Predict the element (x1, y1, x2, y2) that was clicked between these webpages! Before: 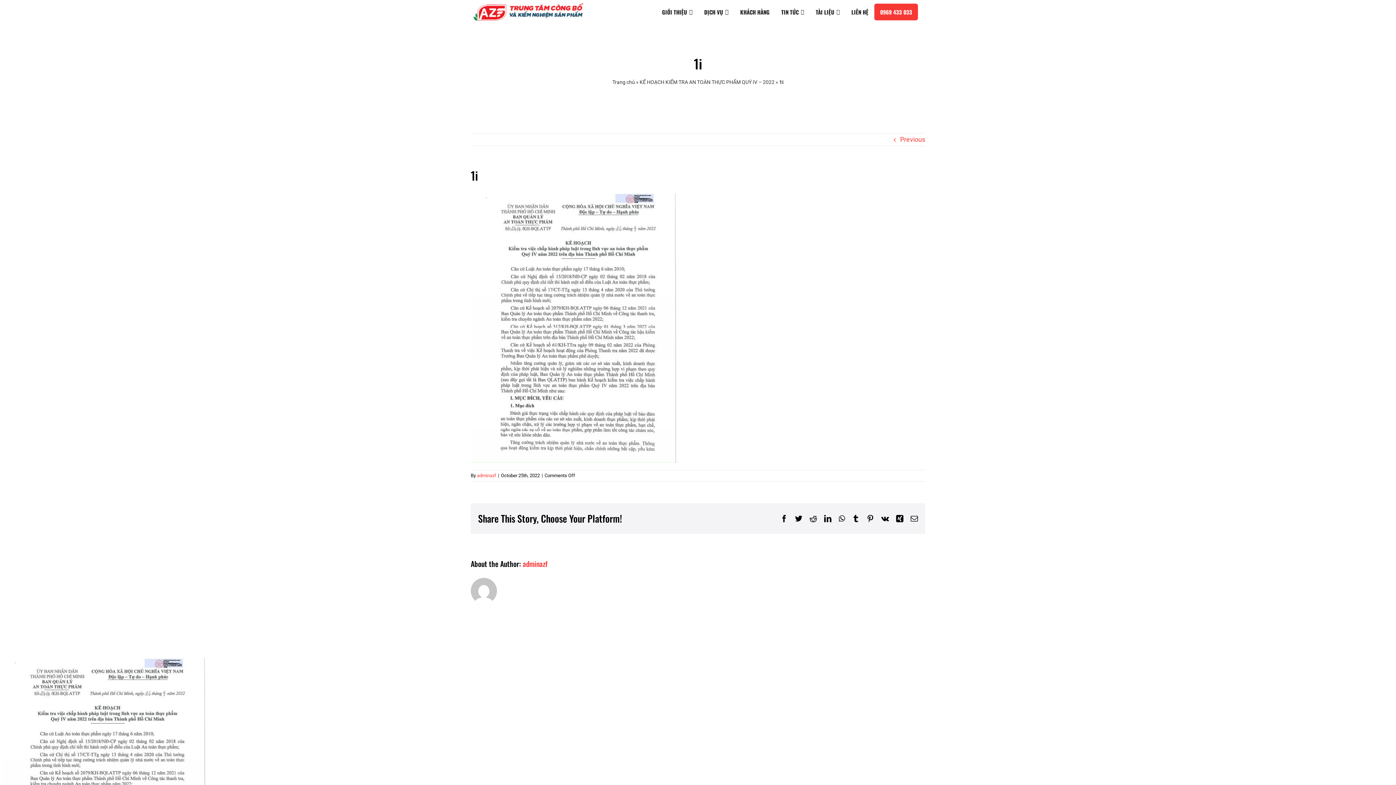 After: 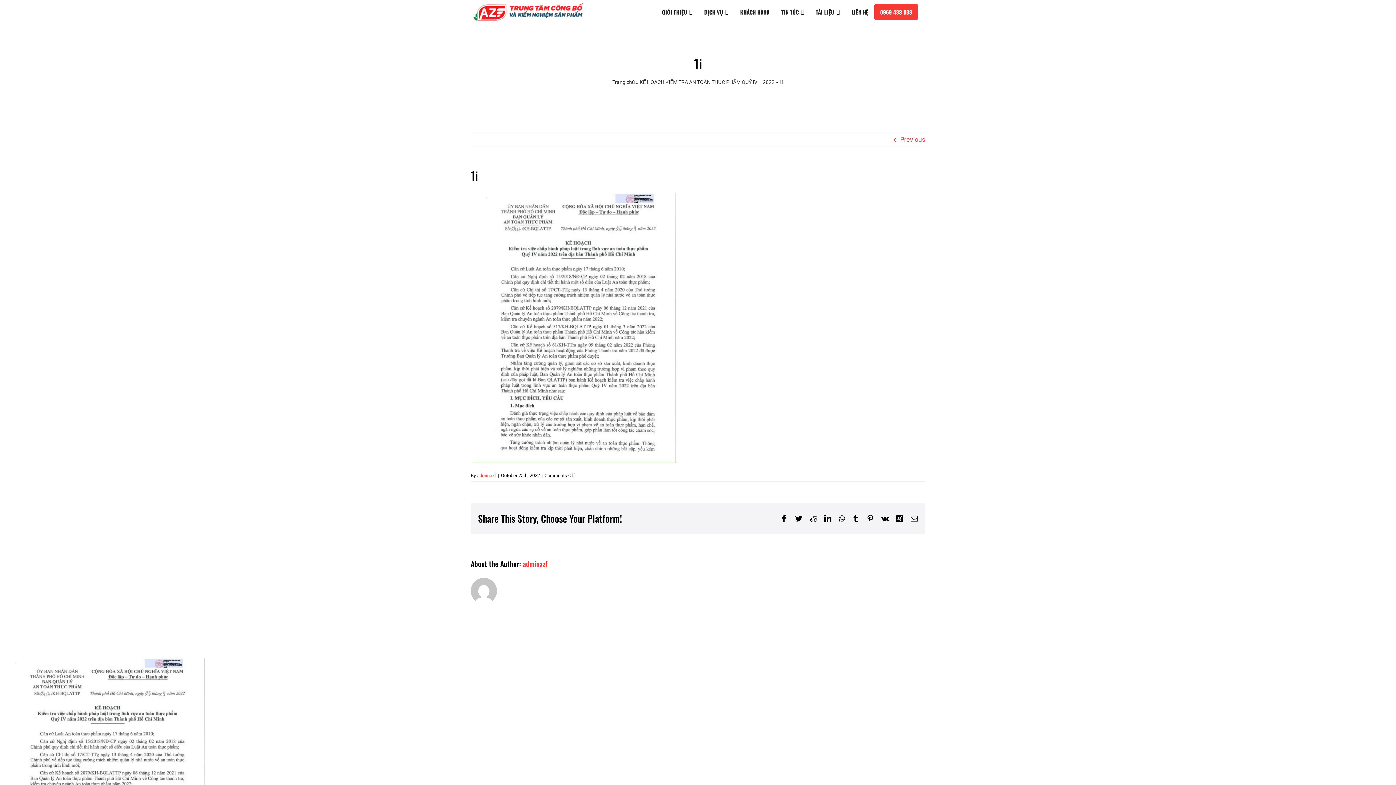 Action: label: Twitter bbox: (795, 515, 802, 522)